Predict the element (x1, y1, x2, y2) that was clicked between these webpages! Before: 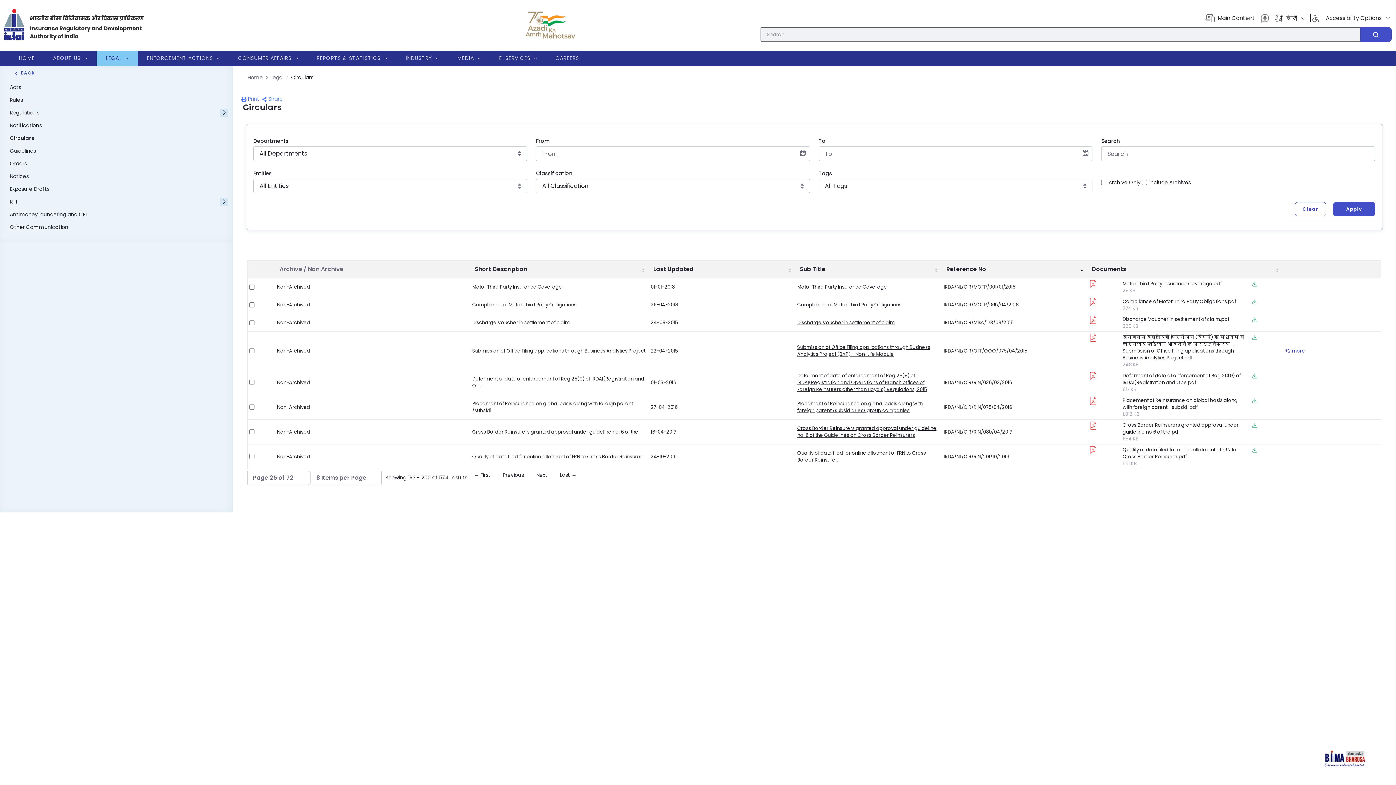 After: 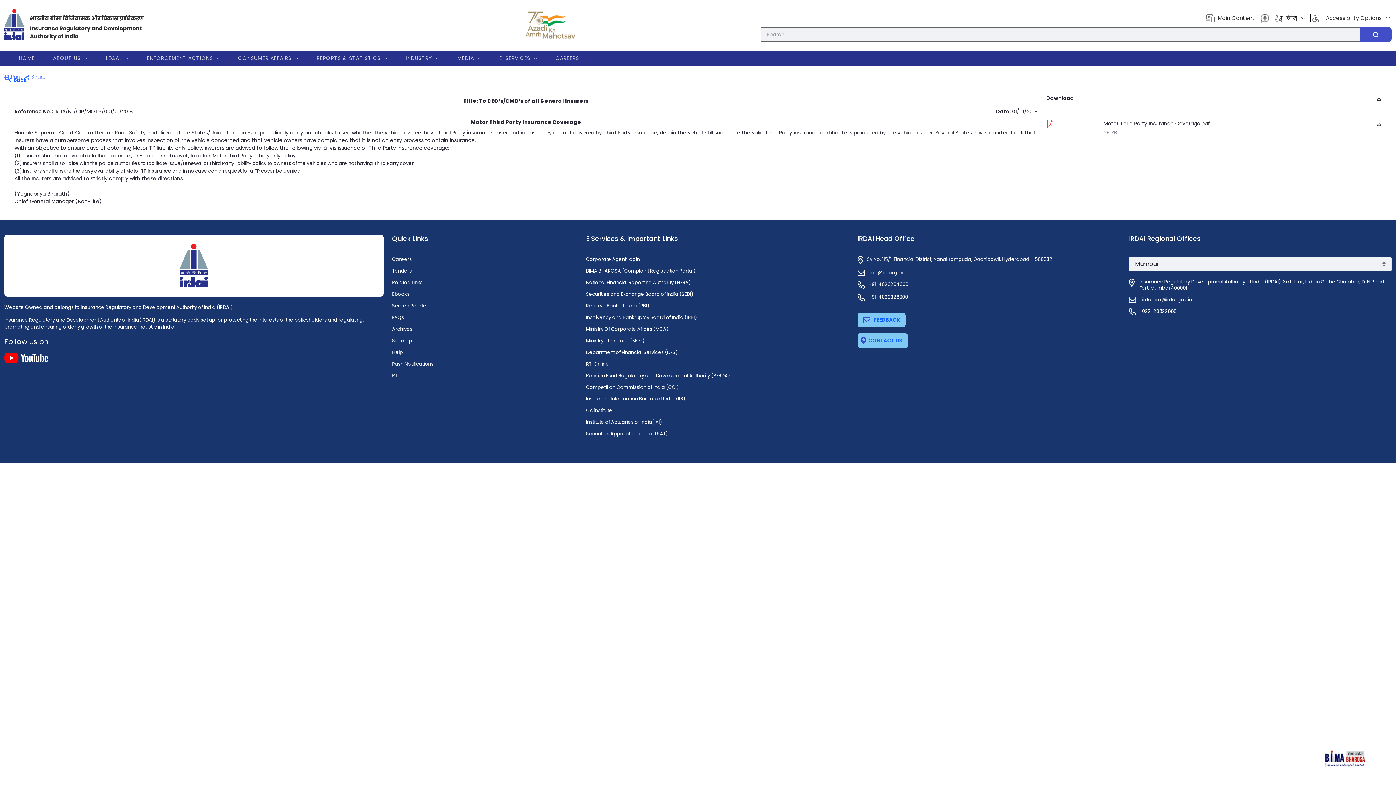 Action: bbox: (797, 283, 887, 290) label: Motor Third Party Insurance Coverage